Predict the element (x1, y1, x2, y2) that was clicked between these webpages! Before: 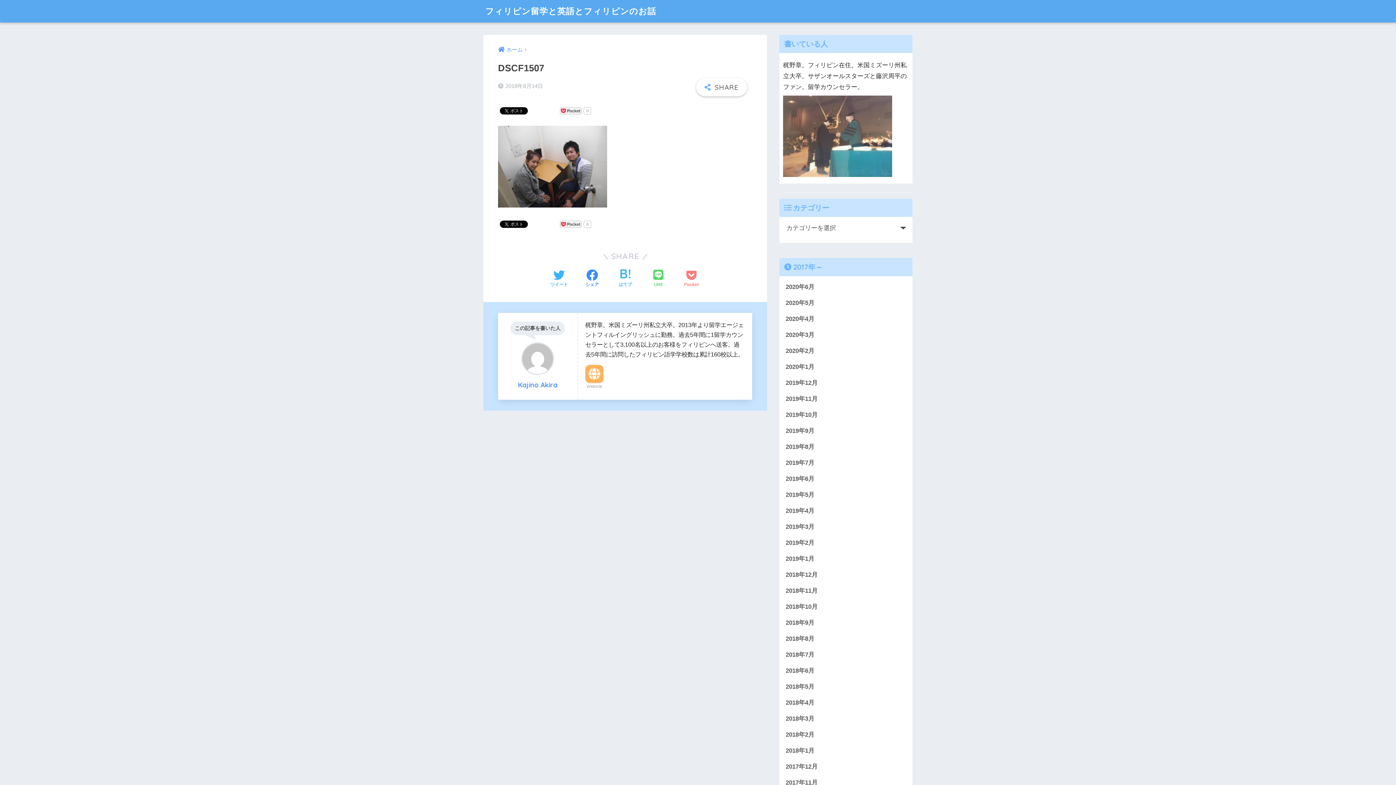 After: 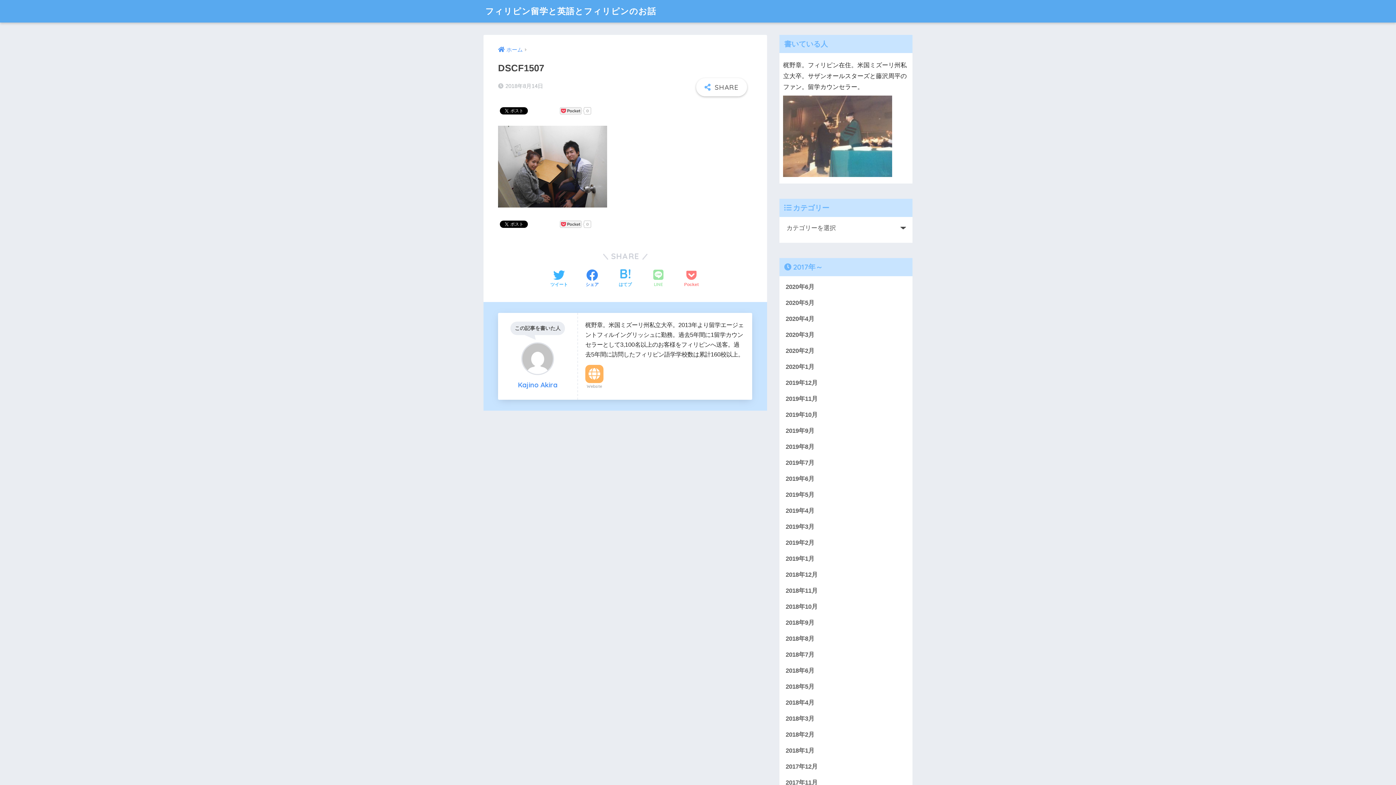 Action: bbox: (653, 269, 663, 288) label: LINEでシェアする